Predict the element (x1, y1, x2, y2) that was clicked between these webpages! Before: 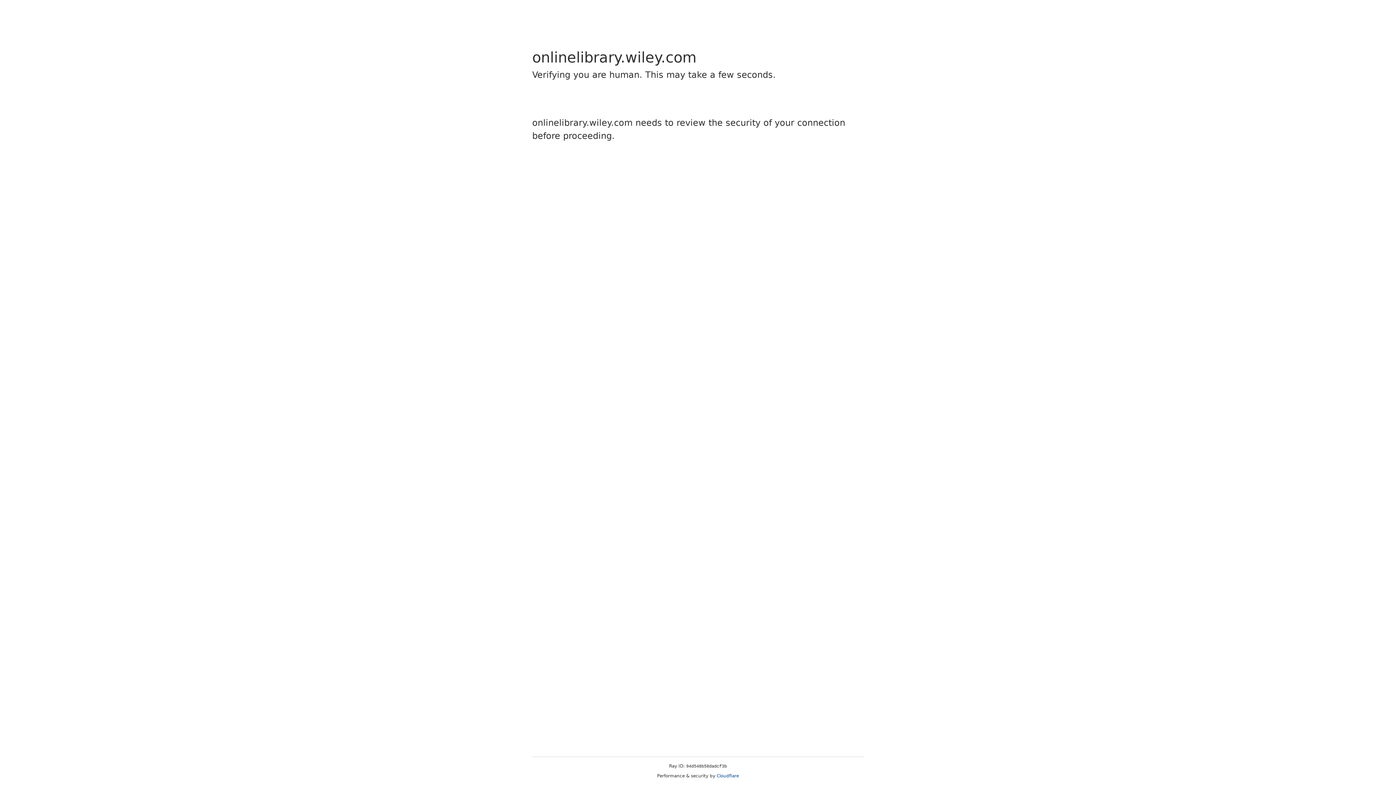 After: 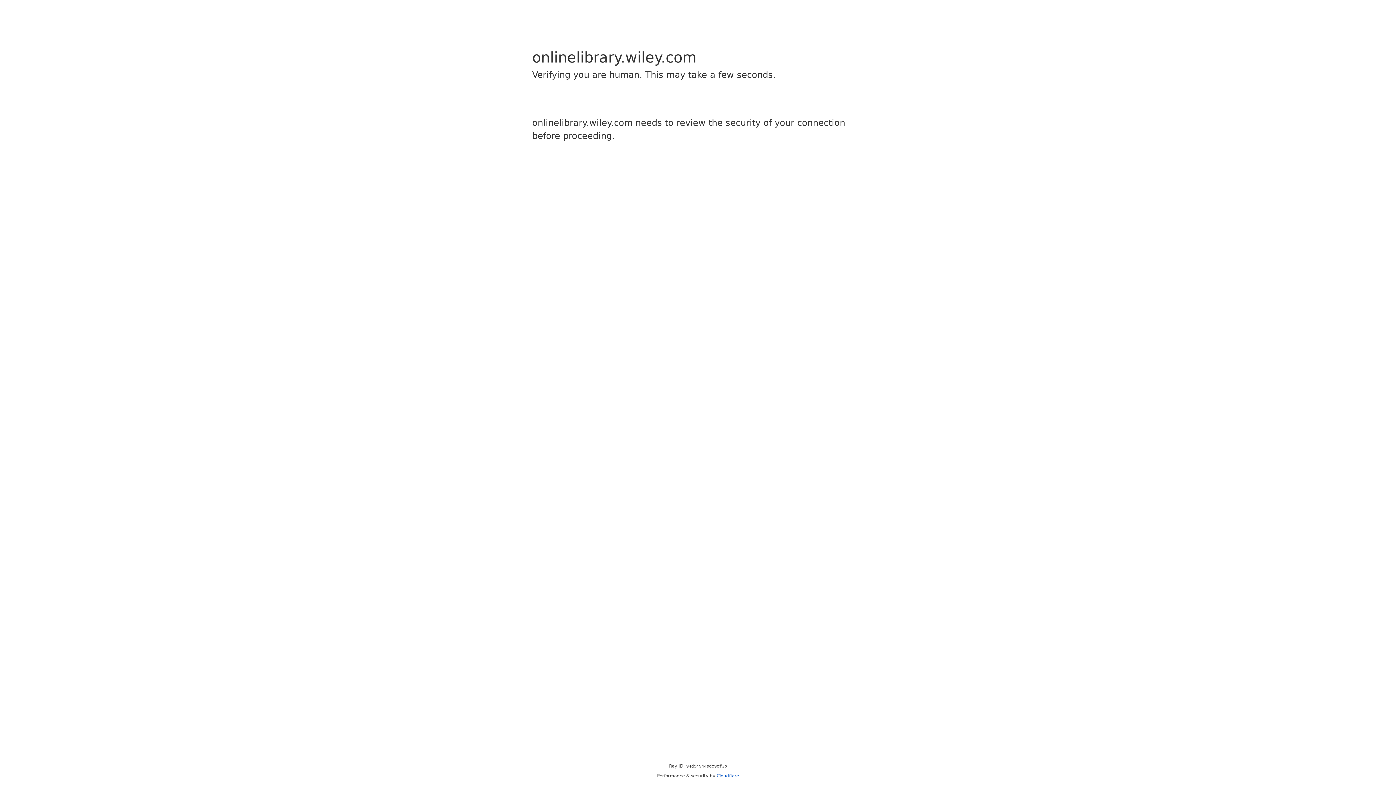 Action: label: Cloudflare bbox: (716, 773, 739, 778)